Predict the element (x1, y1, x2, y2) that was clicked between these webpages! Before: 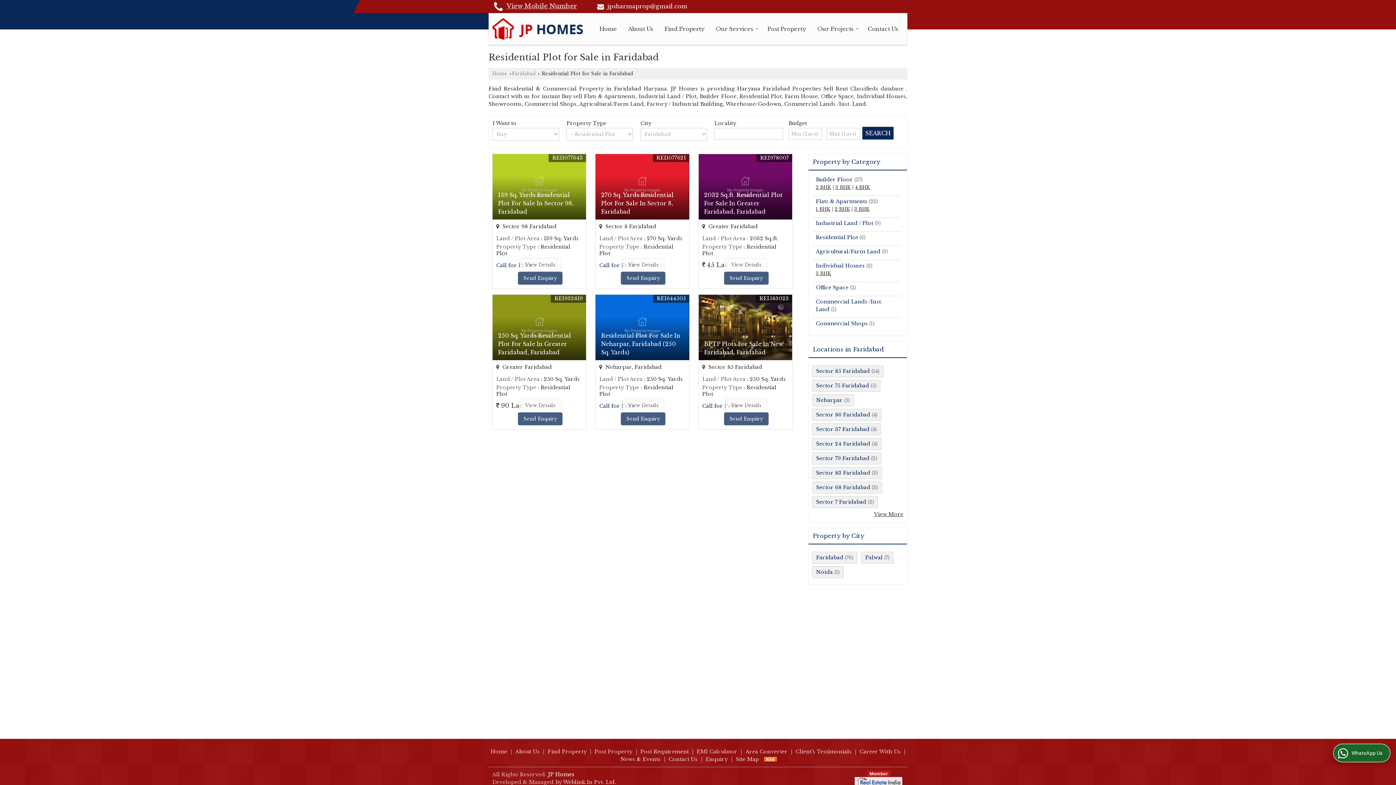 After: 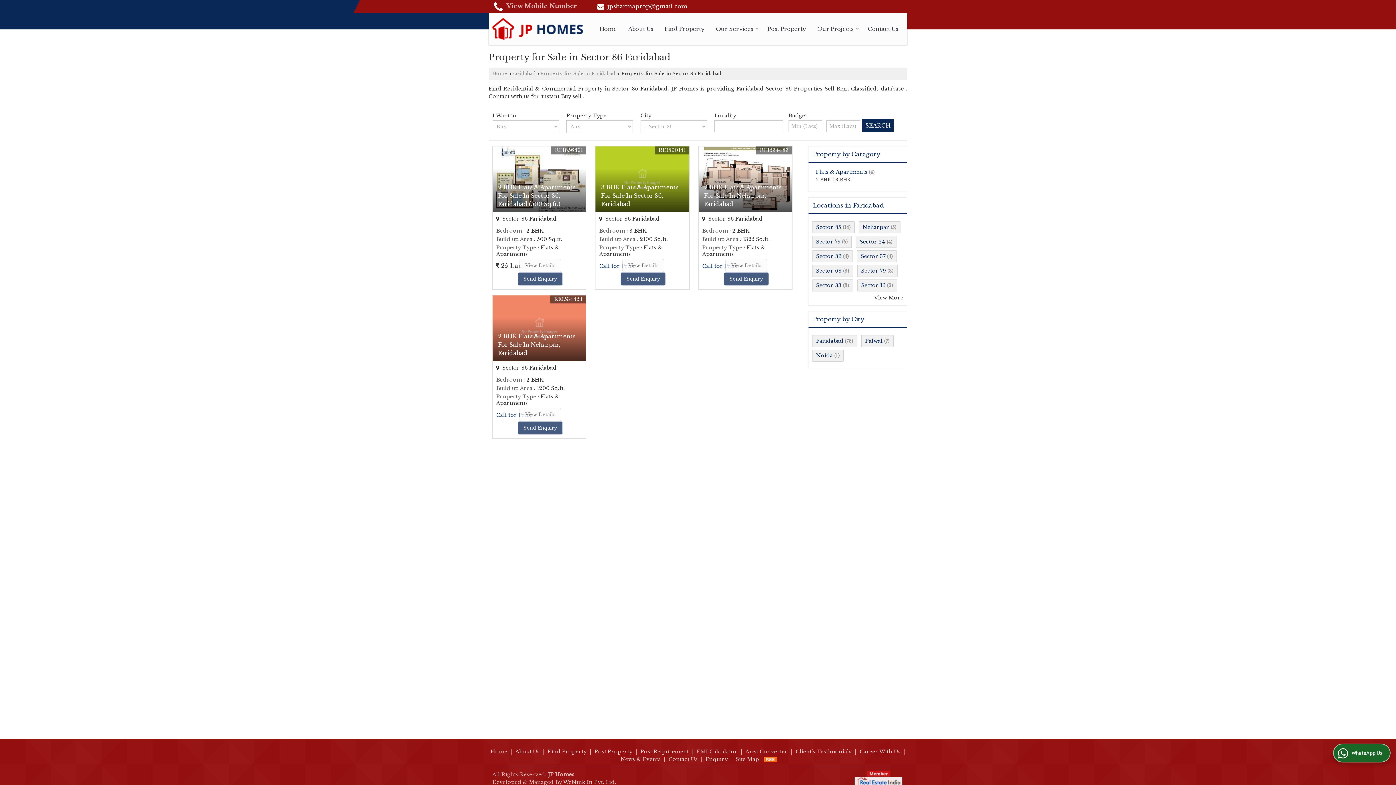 Action: bbox: (816, 411, 870, 418) label: Sector 86 Faridabad